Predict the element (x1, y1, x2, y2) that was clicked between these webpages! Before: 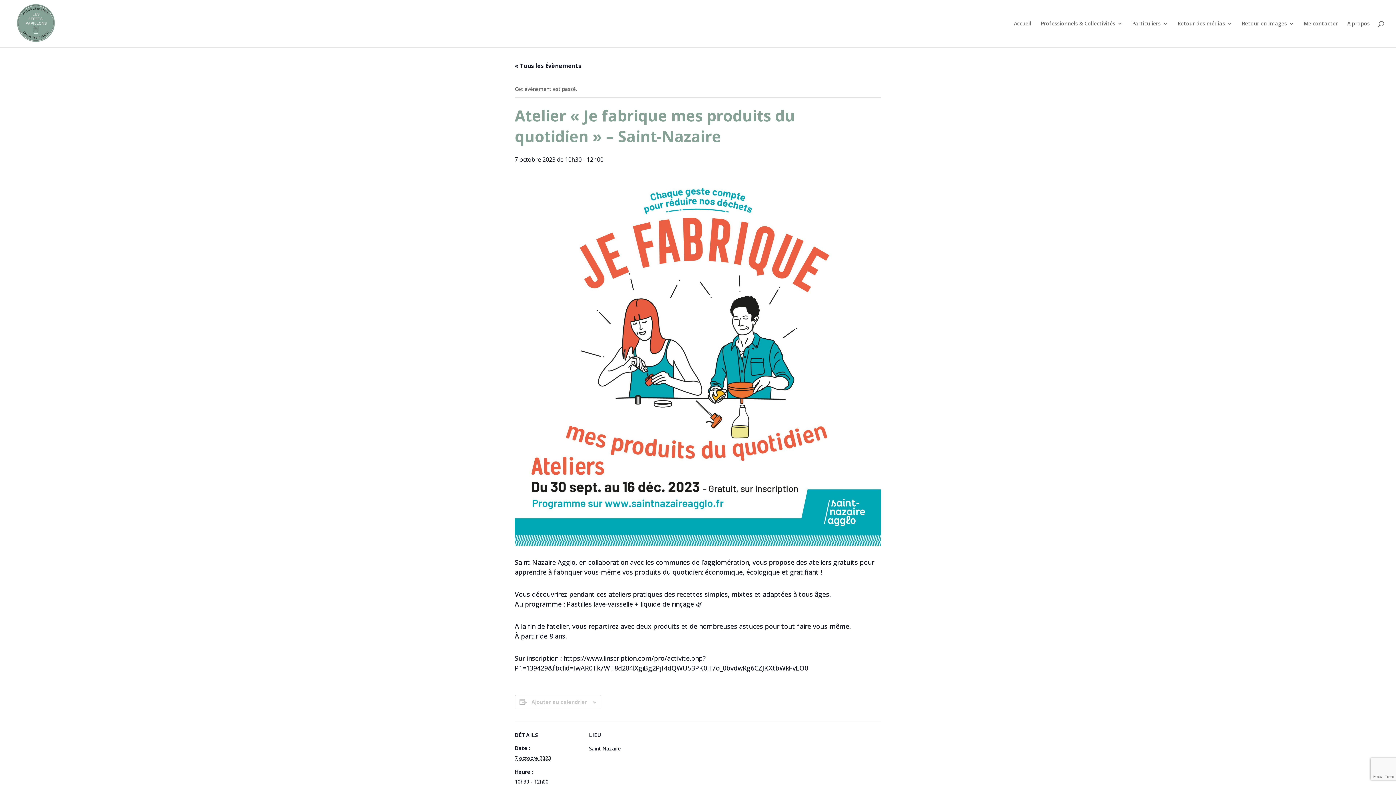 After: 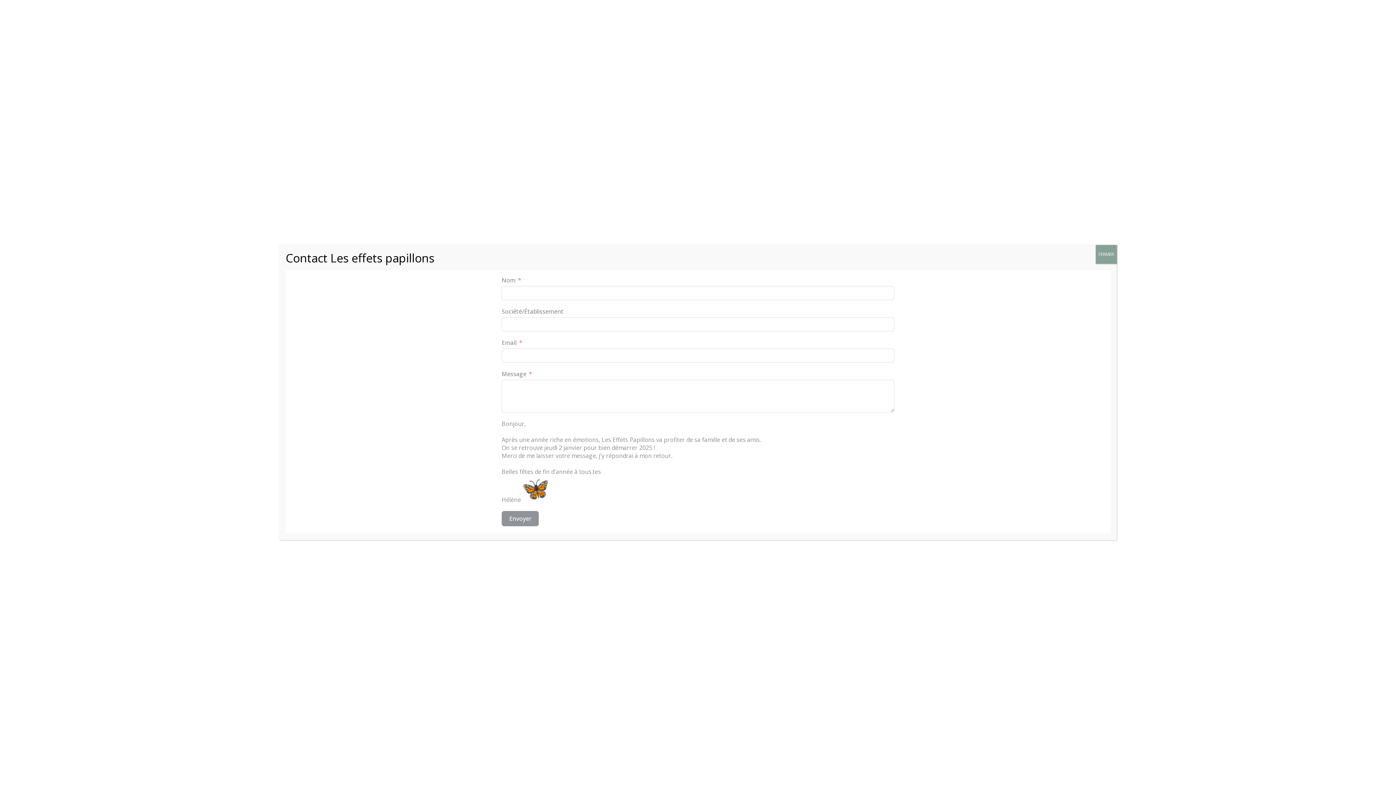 Action: label: Me contacter bbox: (1304, 21, 1338, 47)